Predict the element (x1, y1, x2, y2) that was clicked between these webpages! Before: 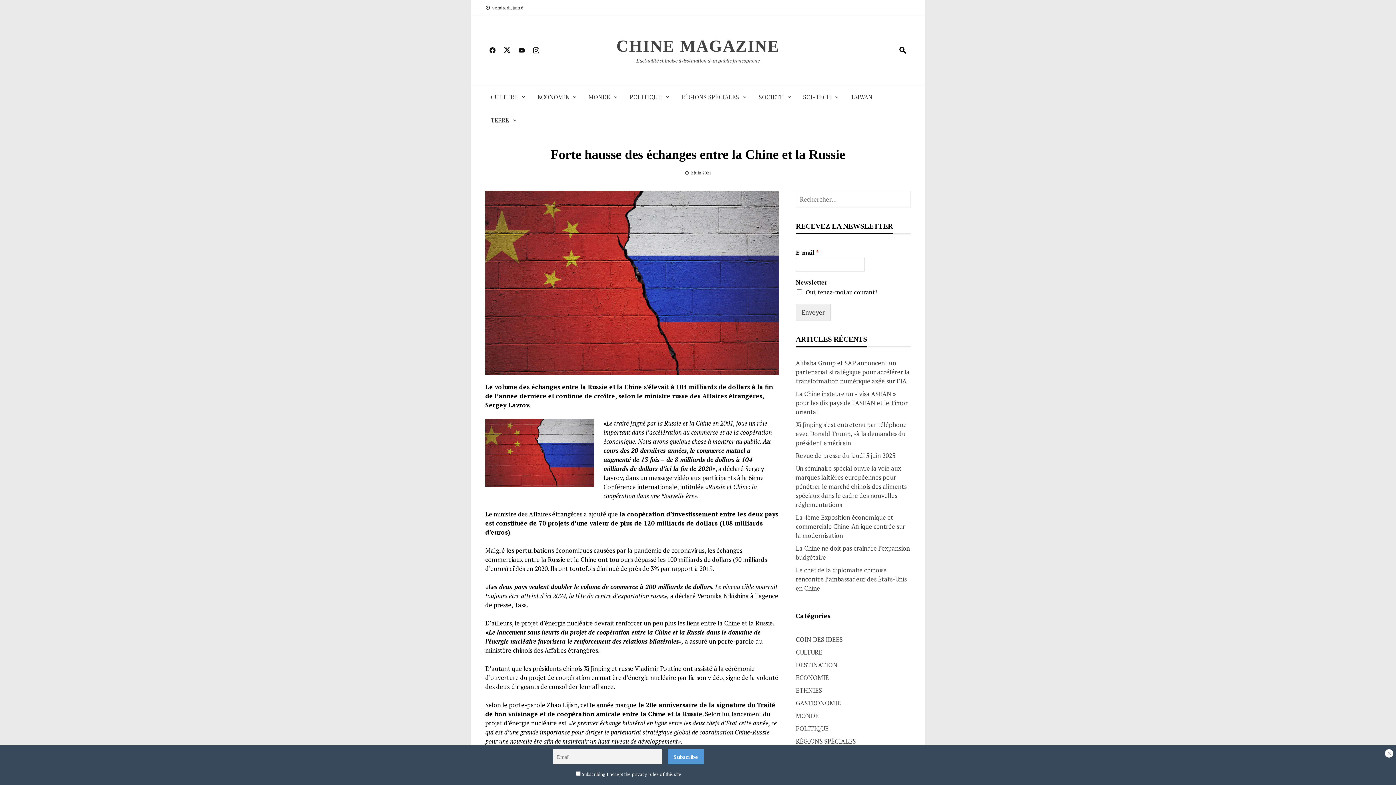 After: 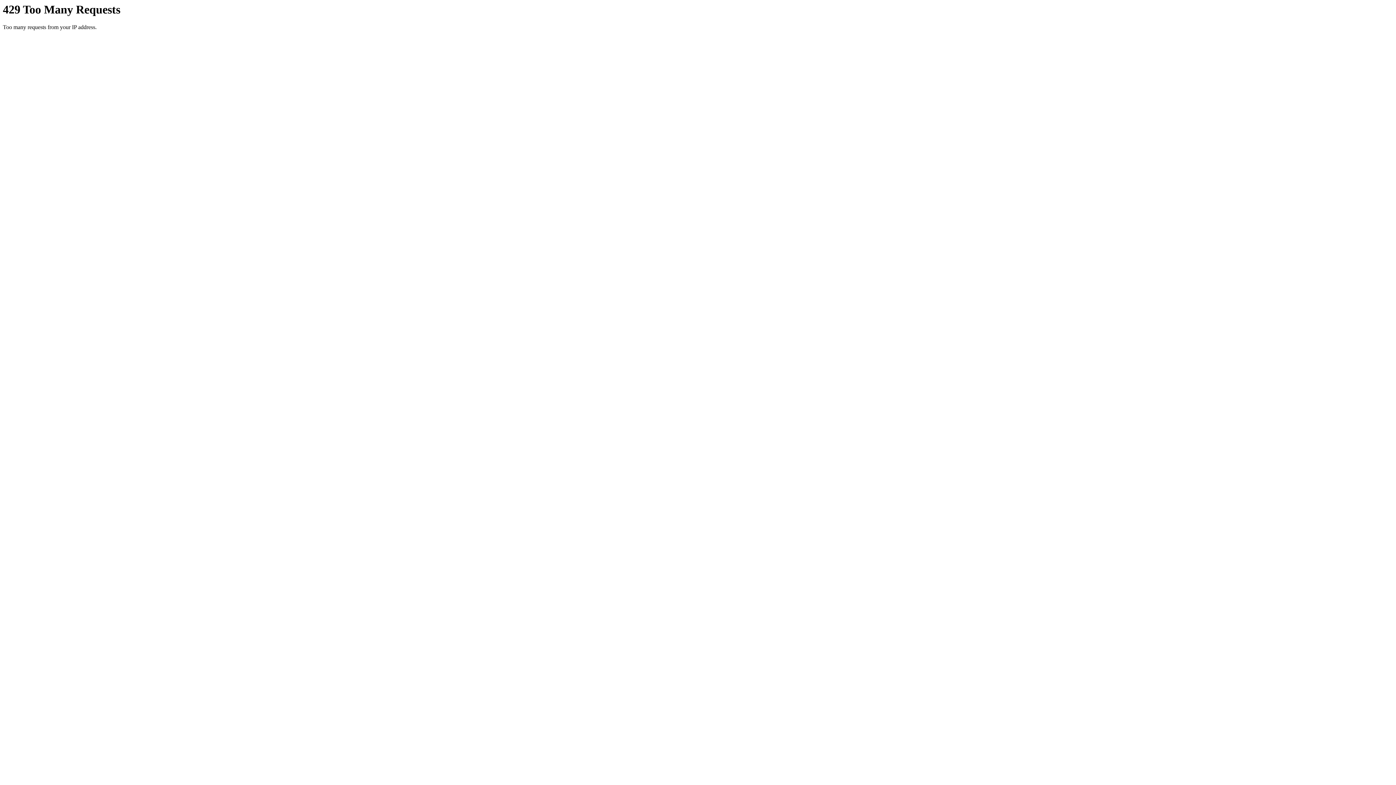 Action: bbox: (490, 91, 526, 102) label: CULTURE